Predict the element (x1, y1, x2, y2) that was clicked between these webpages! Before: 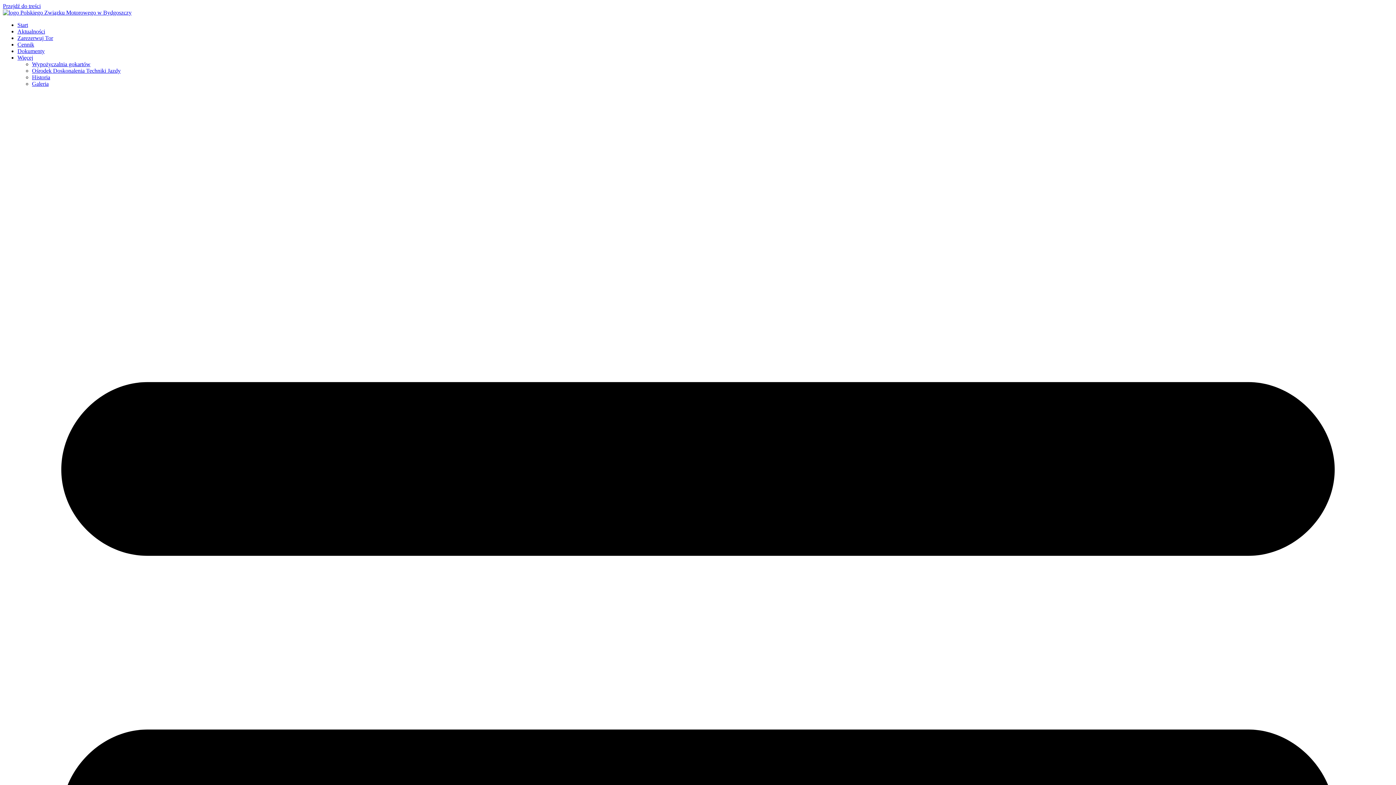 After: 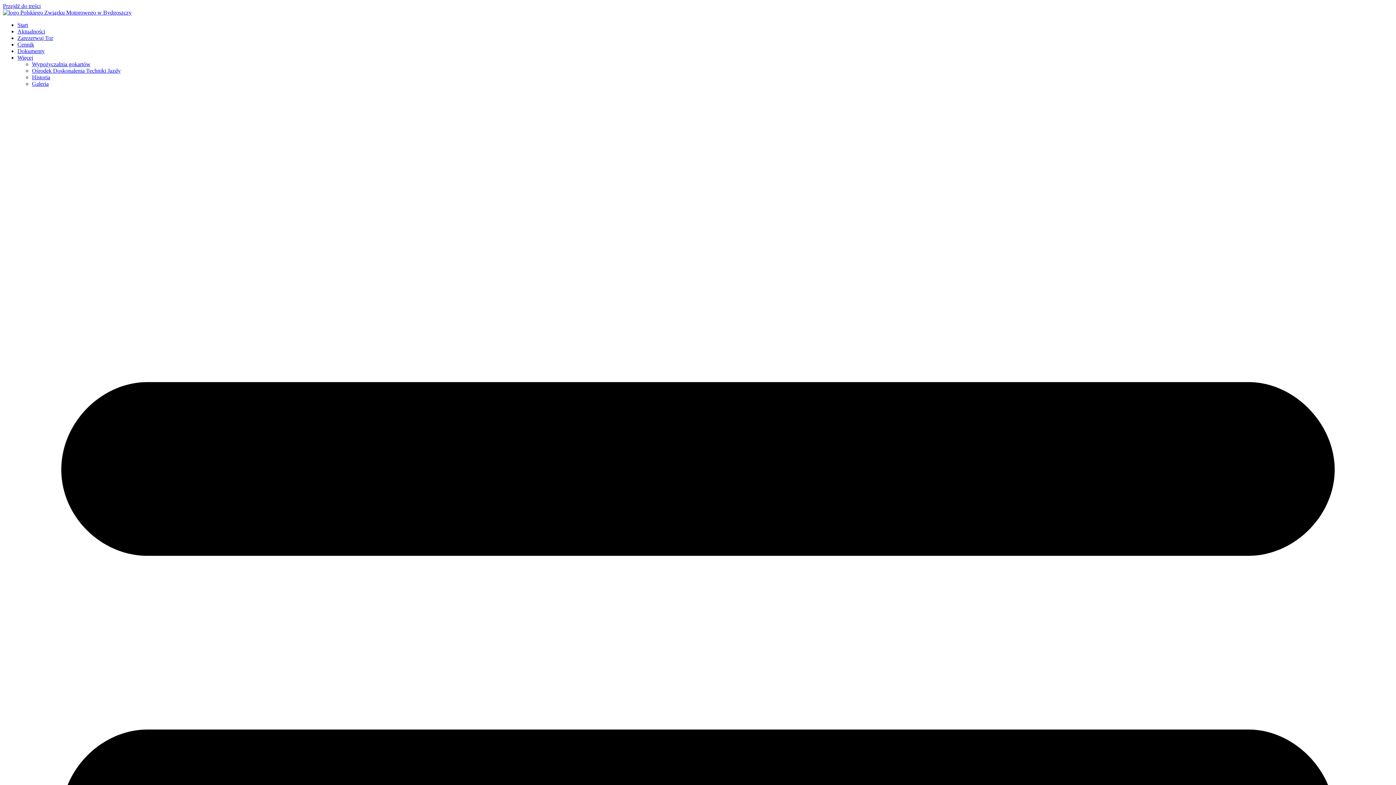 Action: bbox: (2, 9, 131, 15)